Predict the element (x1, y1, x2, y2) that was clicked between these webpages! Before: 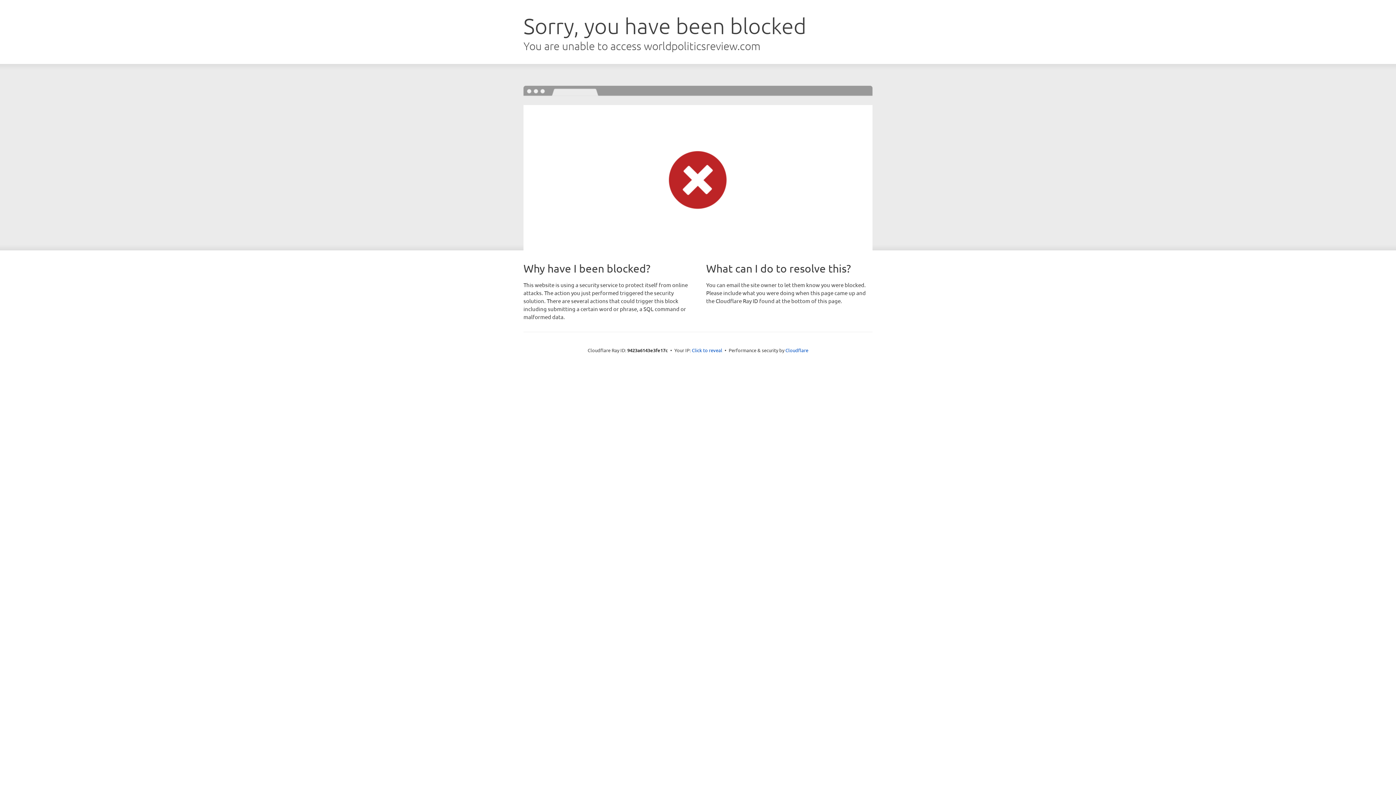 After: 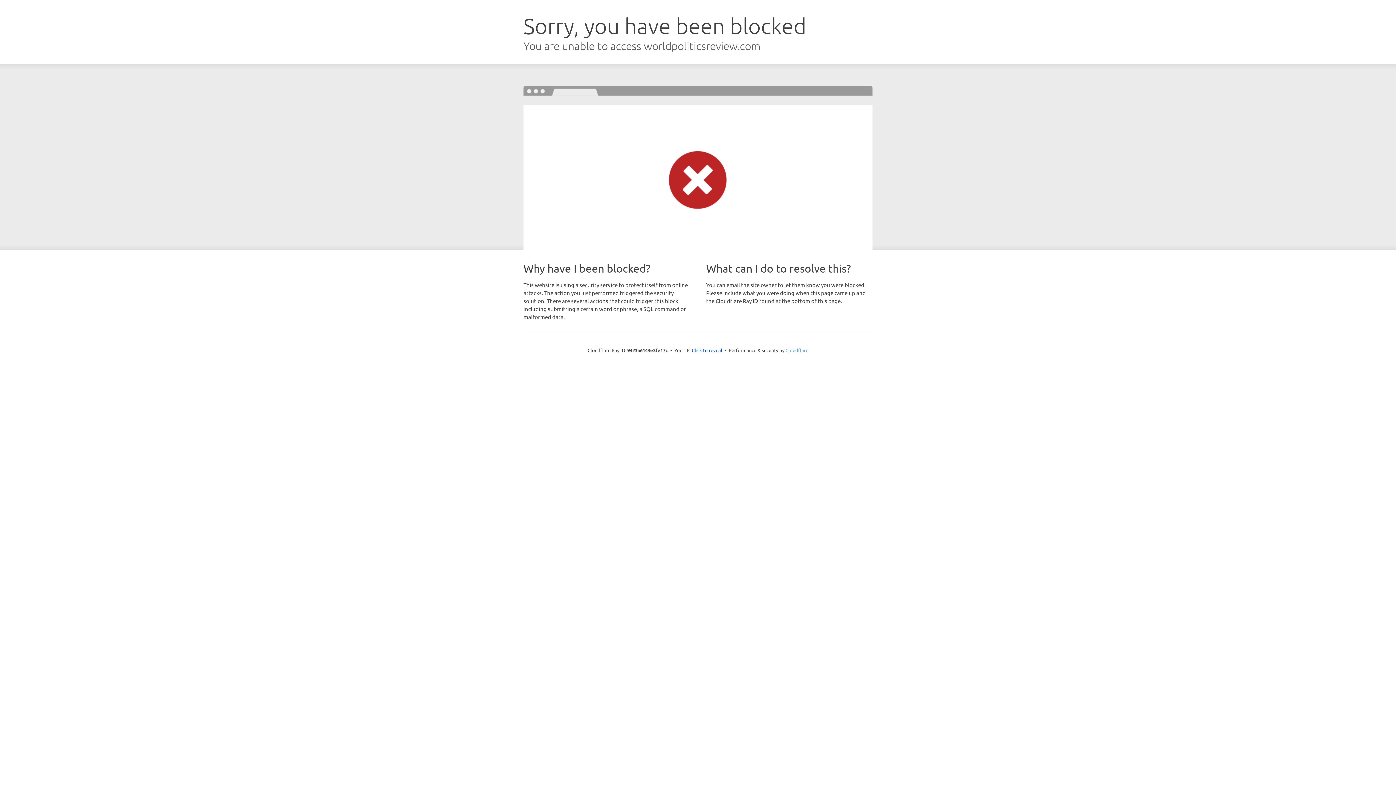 Action: bbox: (785, 347, 808, 353) label: Cloudflare